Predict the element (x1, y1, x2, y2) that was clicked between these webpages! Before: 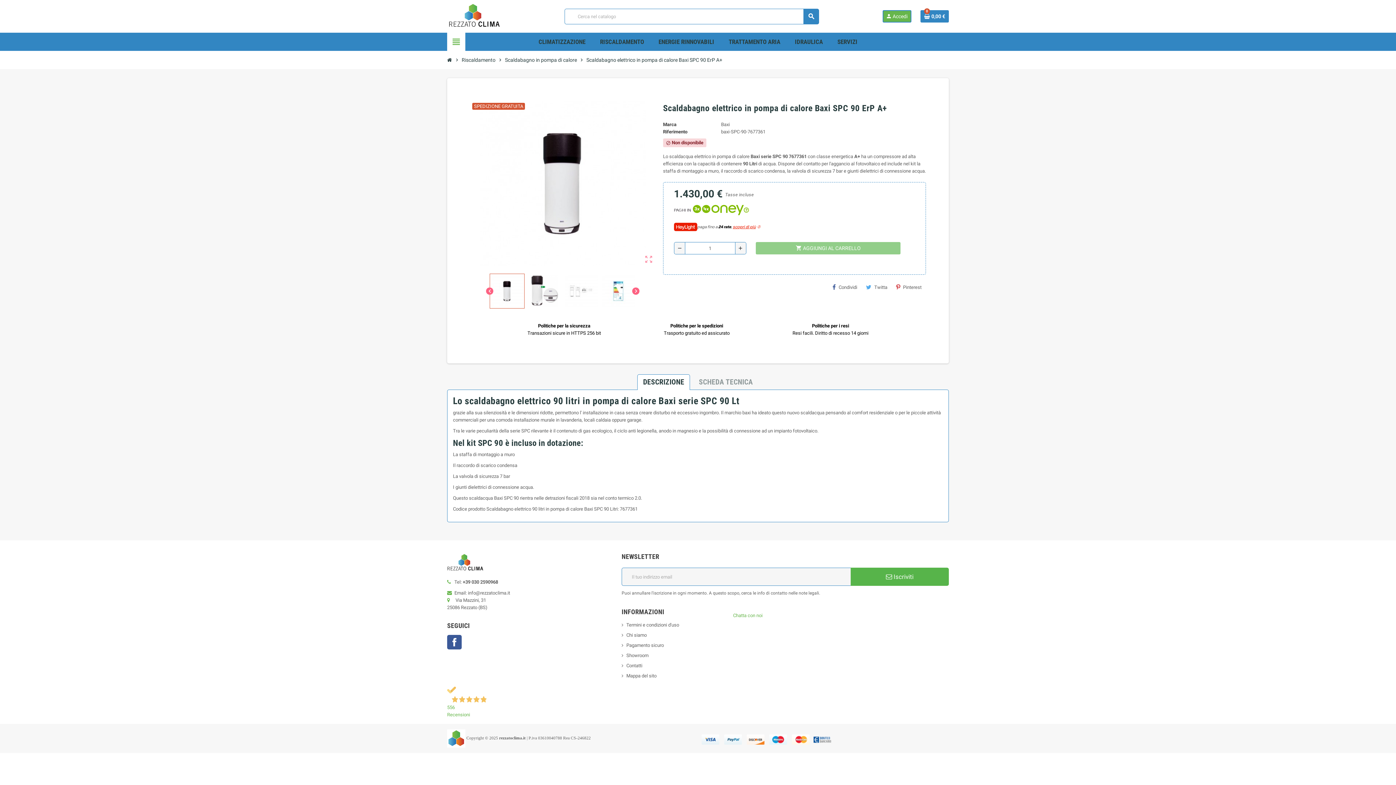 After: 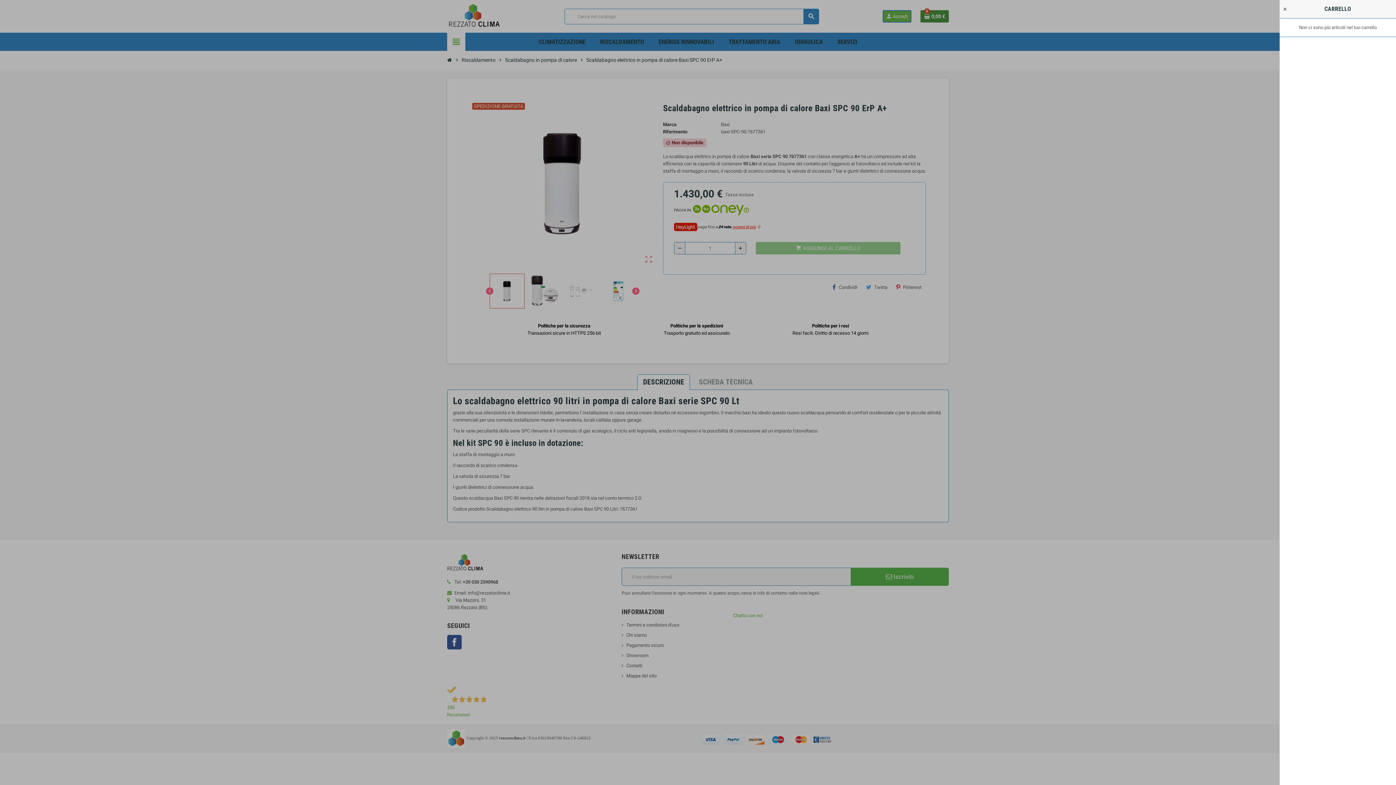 Action: label: Link al carrello contenente 0 prodotti bbox: (920, 10, 949, 22)